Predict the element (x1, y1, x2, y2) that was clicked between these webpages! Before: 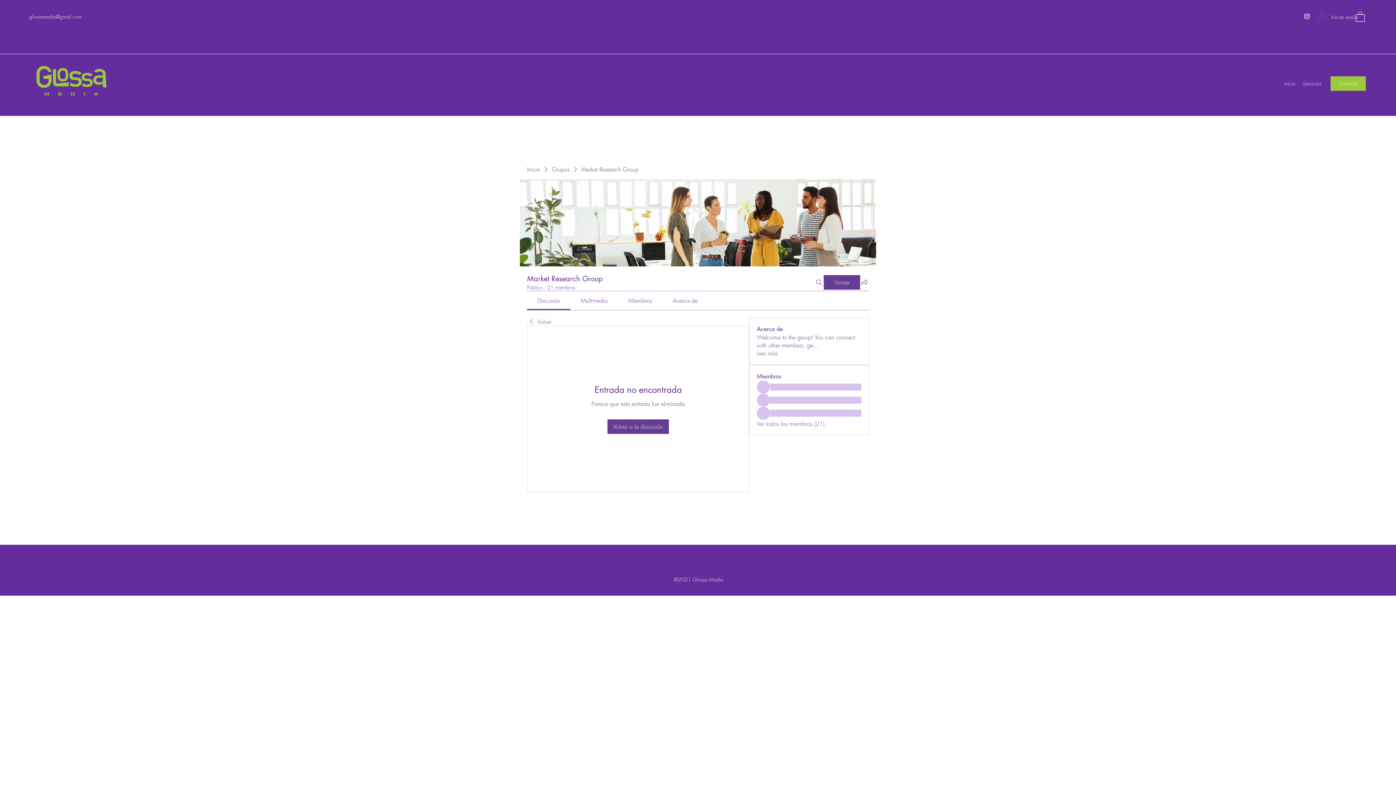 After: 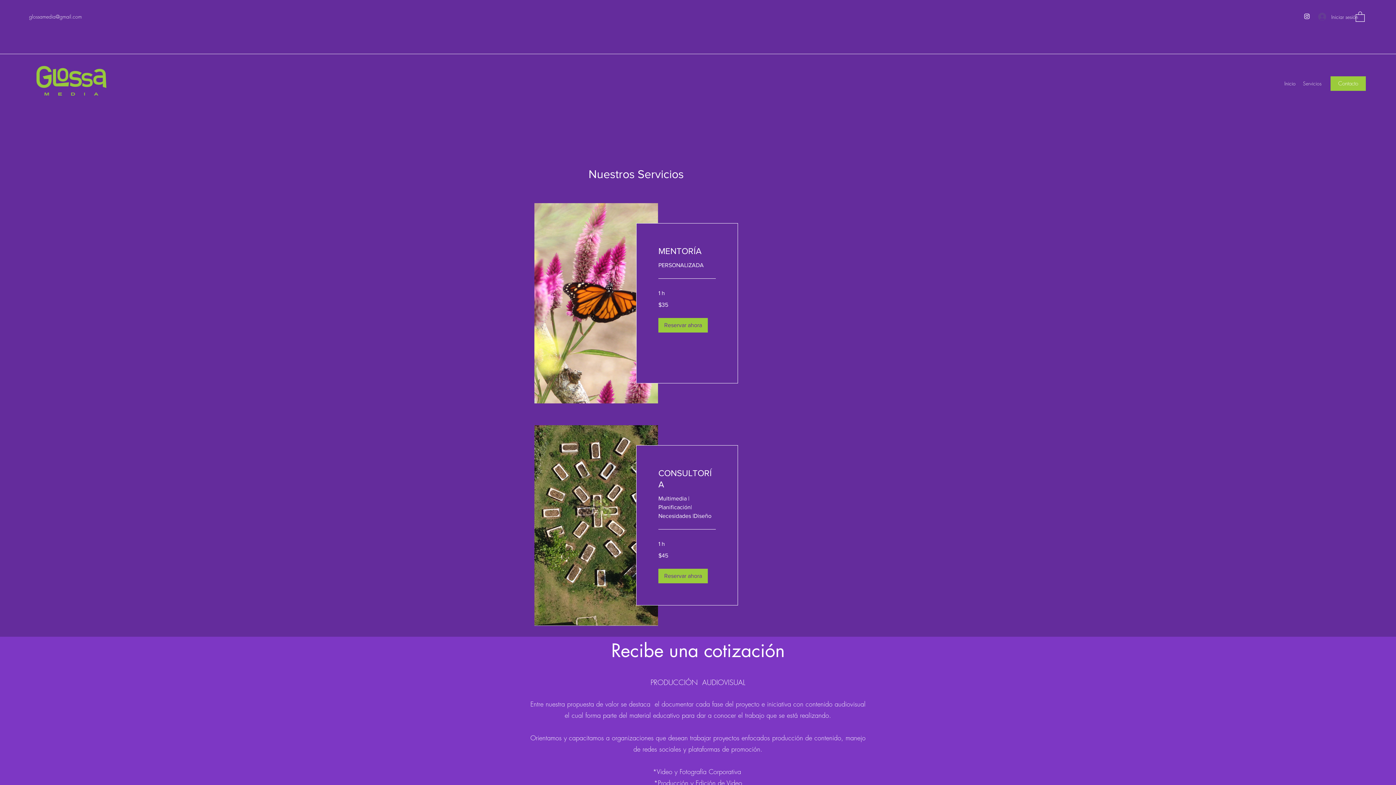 Action: bbox: (1299, 78, 1325, 89) label: Servicios